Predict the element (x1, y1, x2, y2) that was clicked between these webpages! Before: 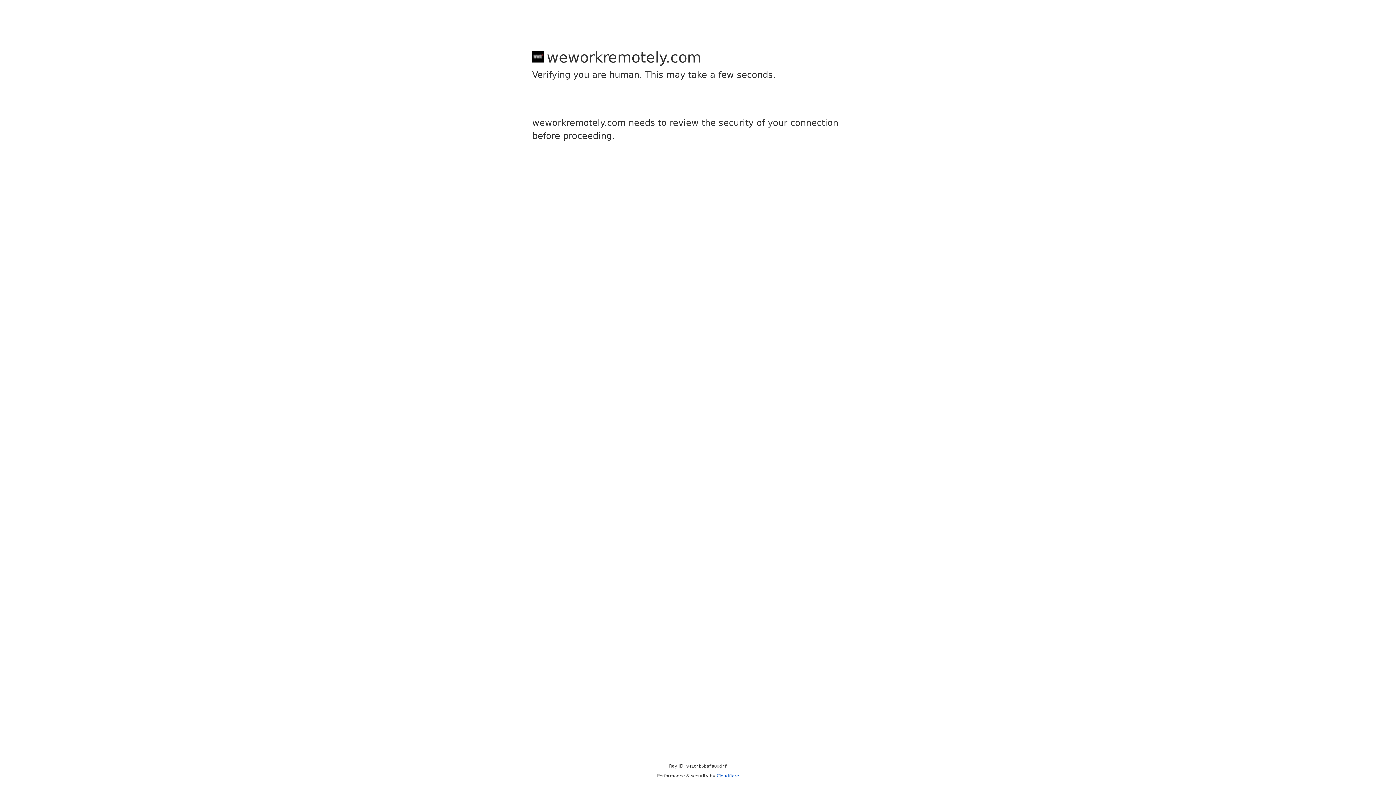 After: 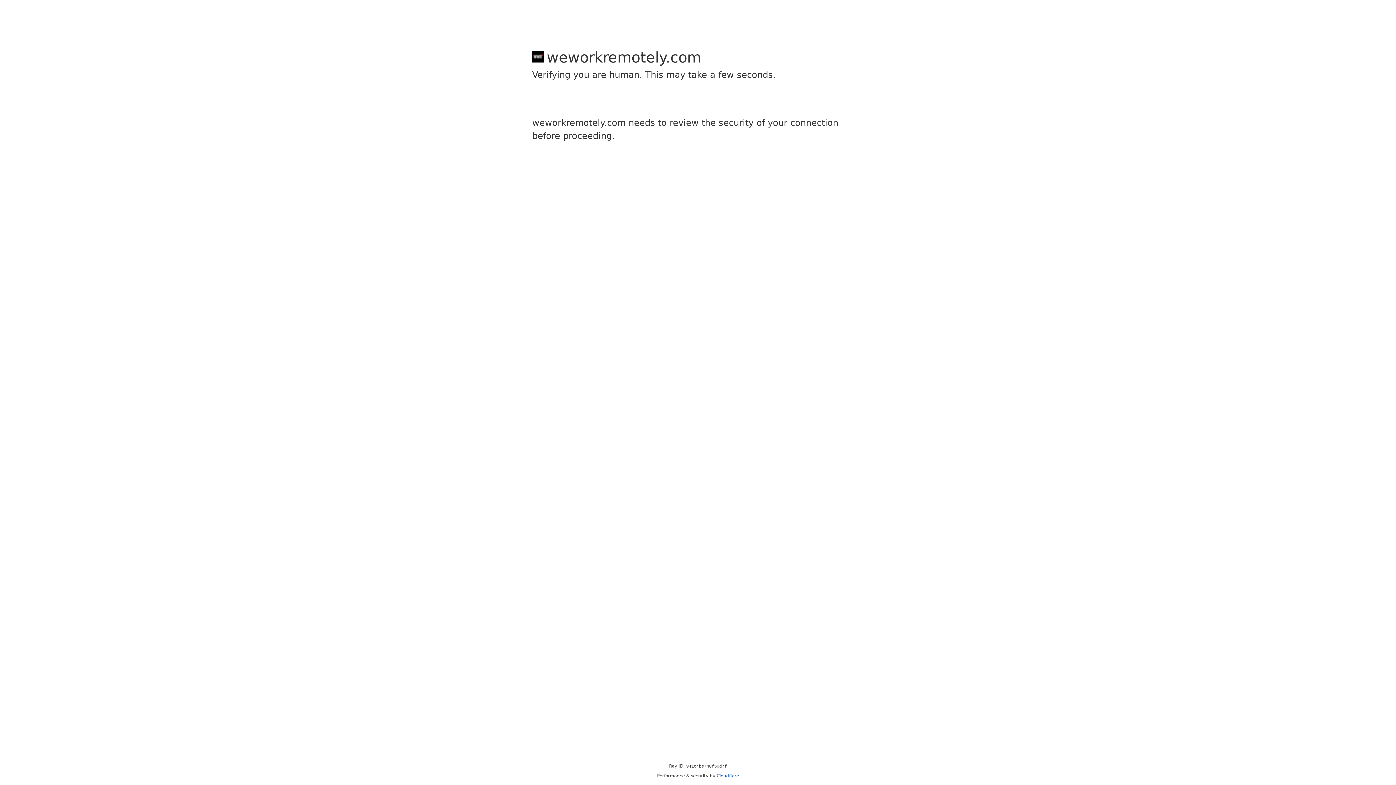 Action: bbox: (716, 773, 739, 778) label: Cloudflare